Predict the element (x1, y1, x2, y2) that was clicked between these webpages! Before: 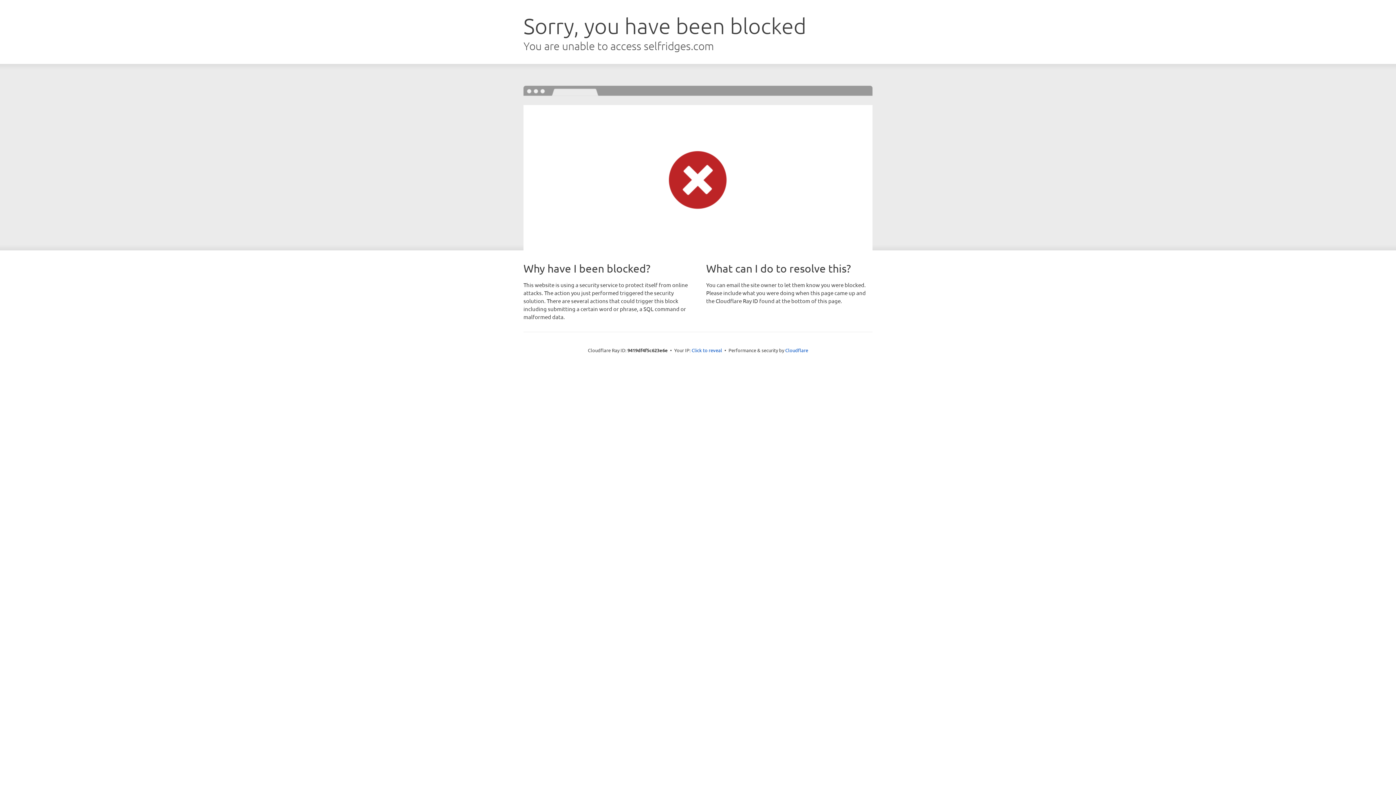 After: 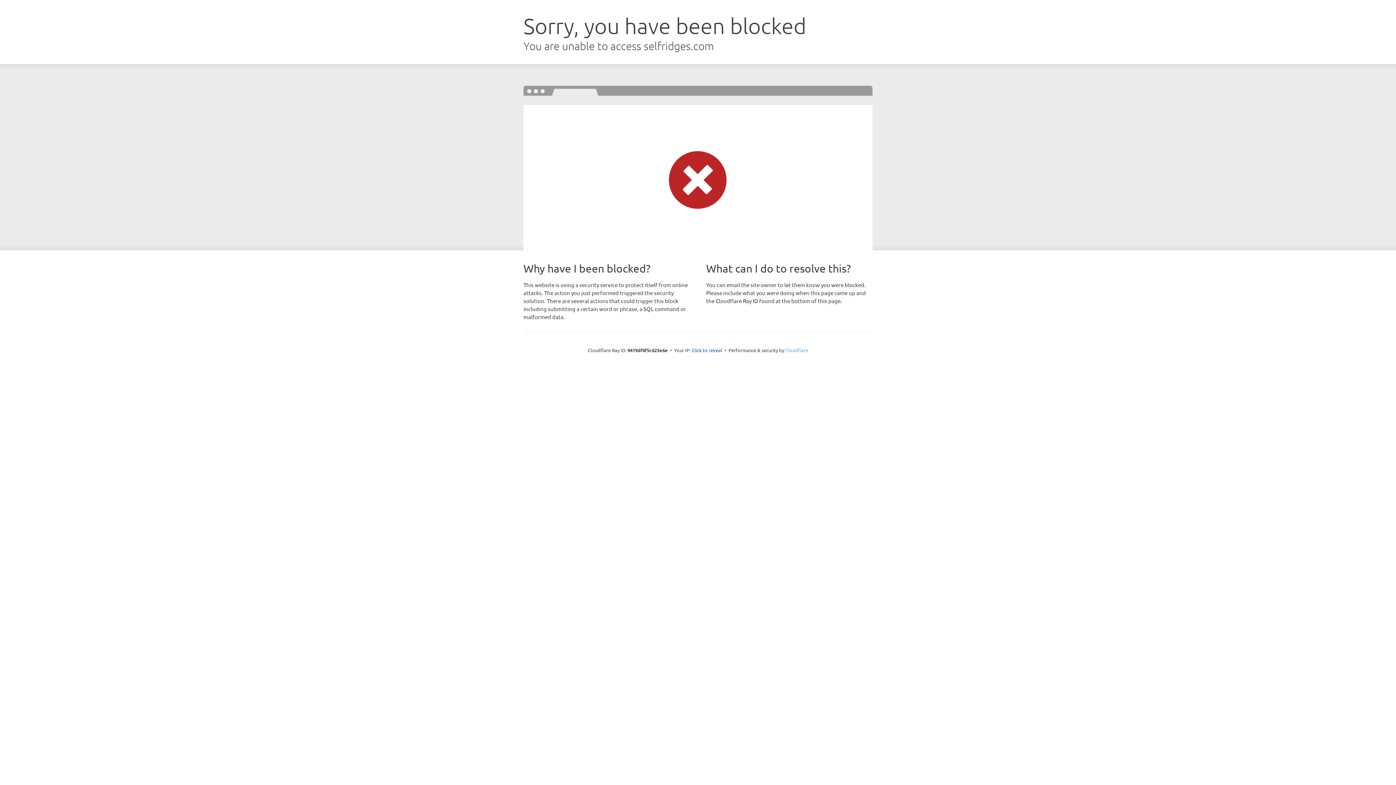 Action: bbox: (785, 347, 808, 353) label: Cloudflare